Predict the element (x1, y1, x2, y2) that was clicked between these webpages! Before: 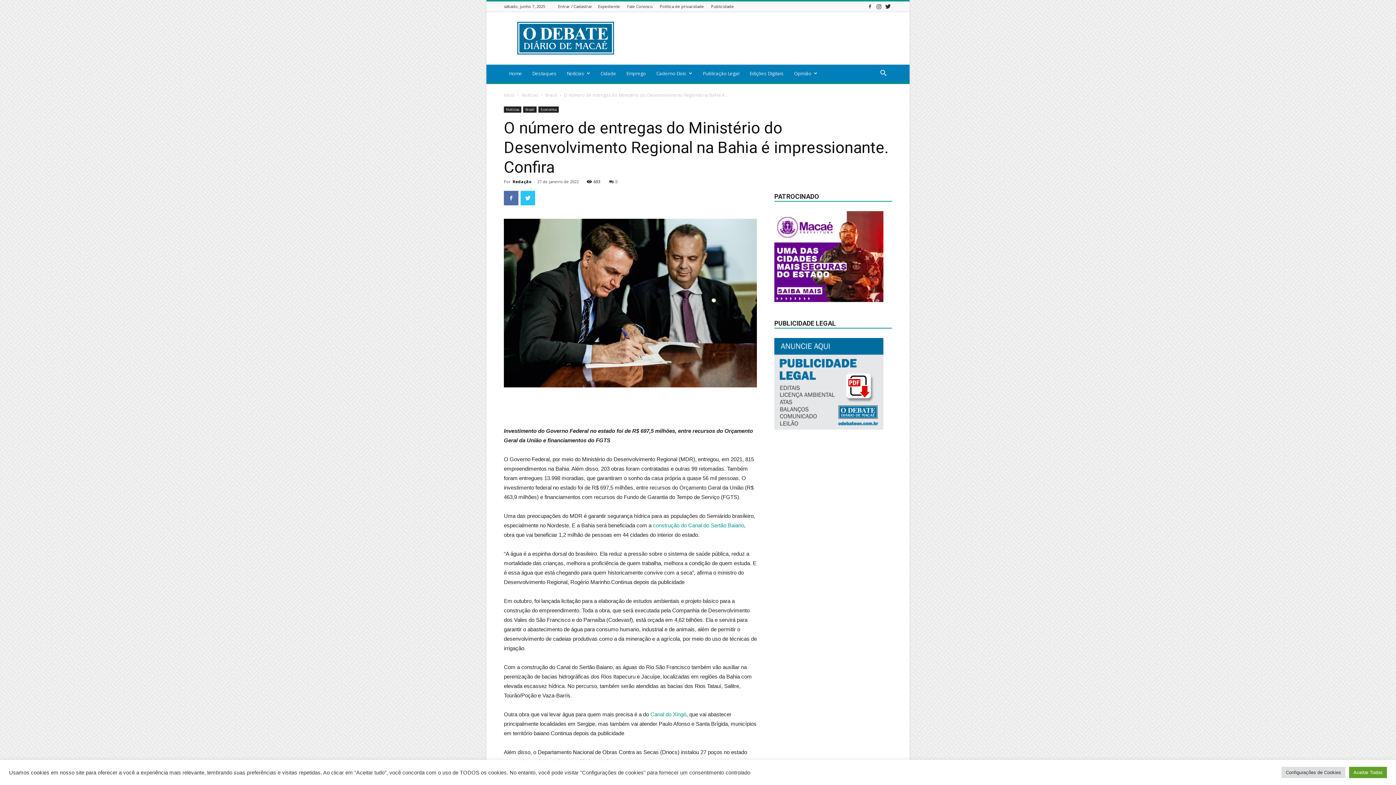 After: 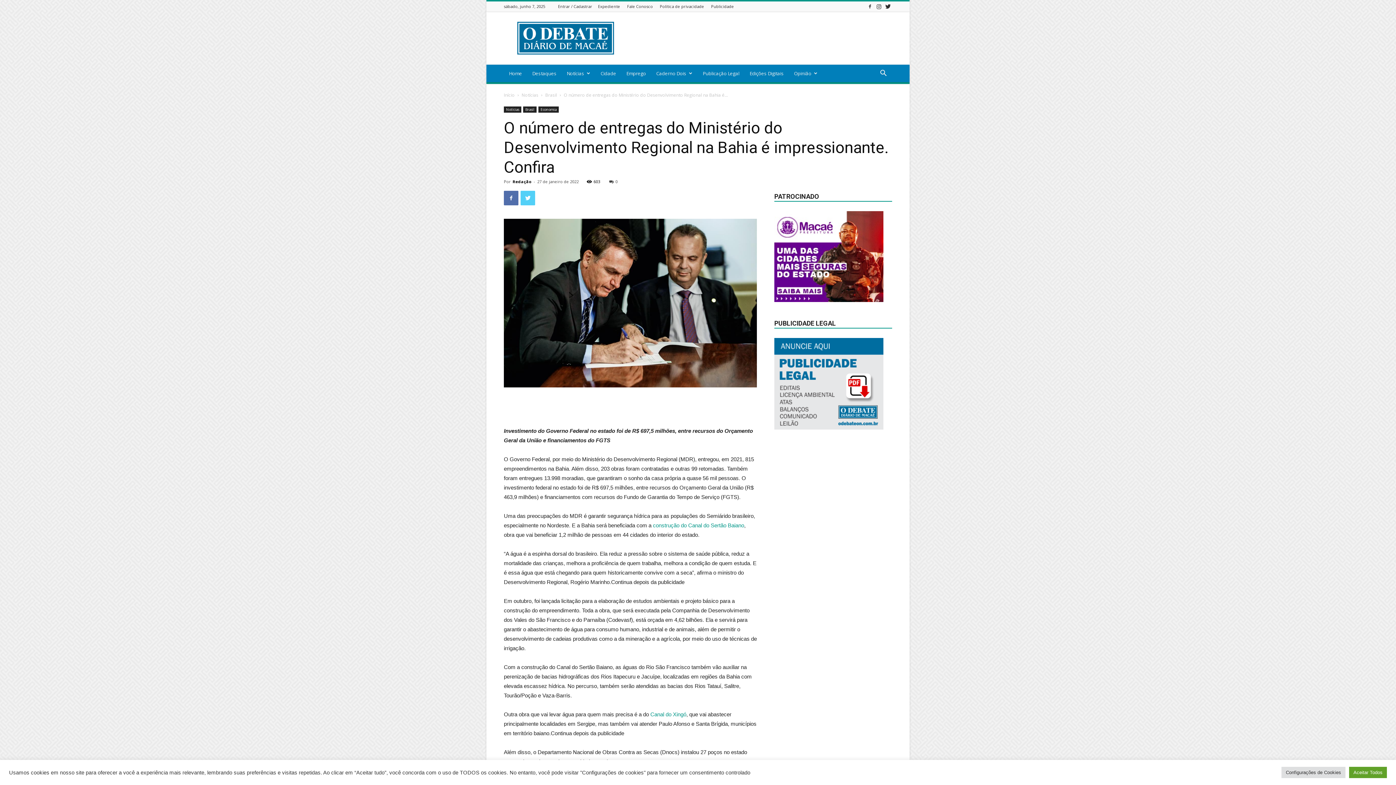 Action: bbox: (520, 190, 535, 205)